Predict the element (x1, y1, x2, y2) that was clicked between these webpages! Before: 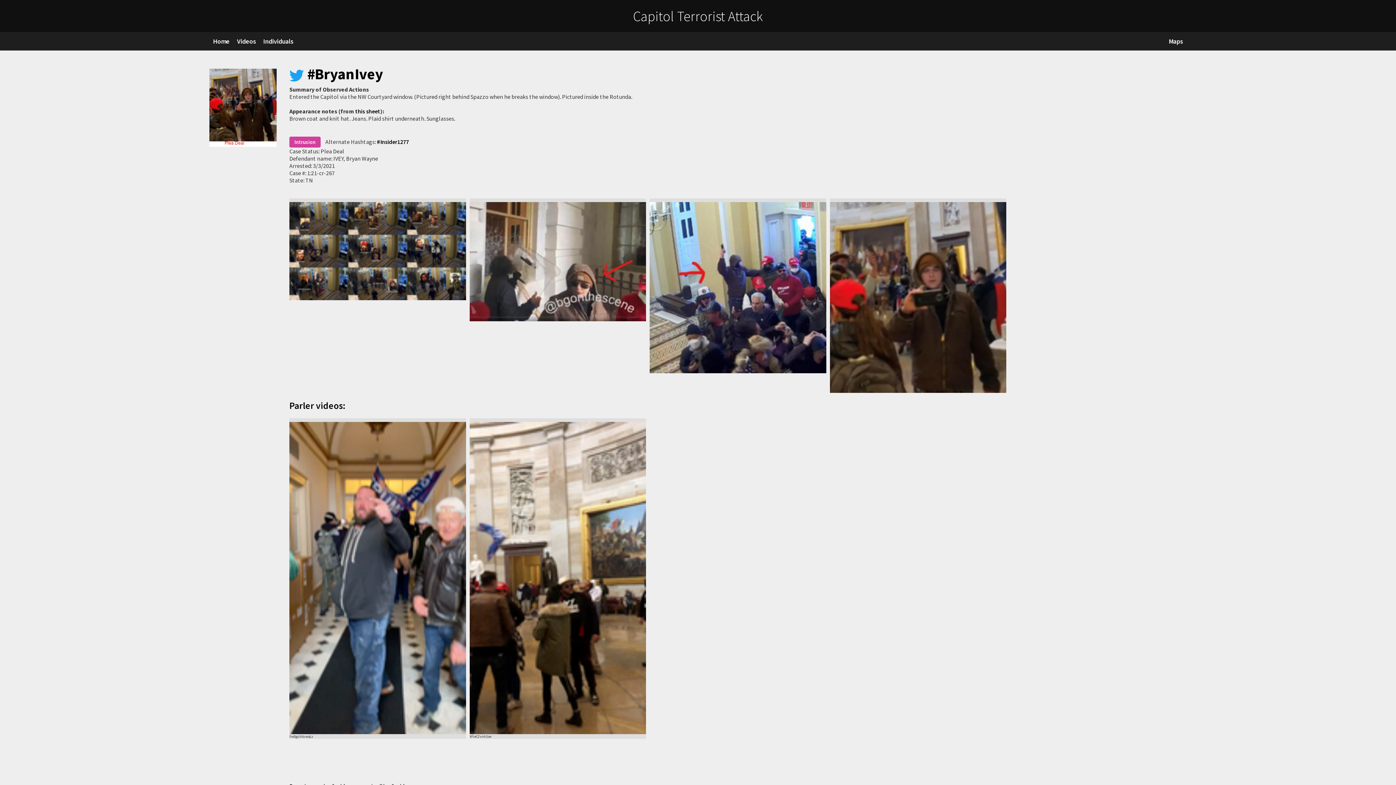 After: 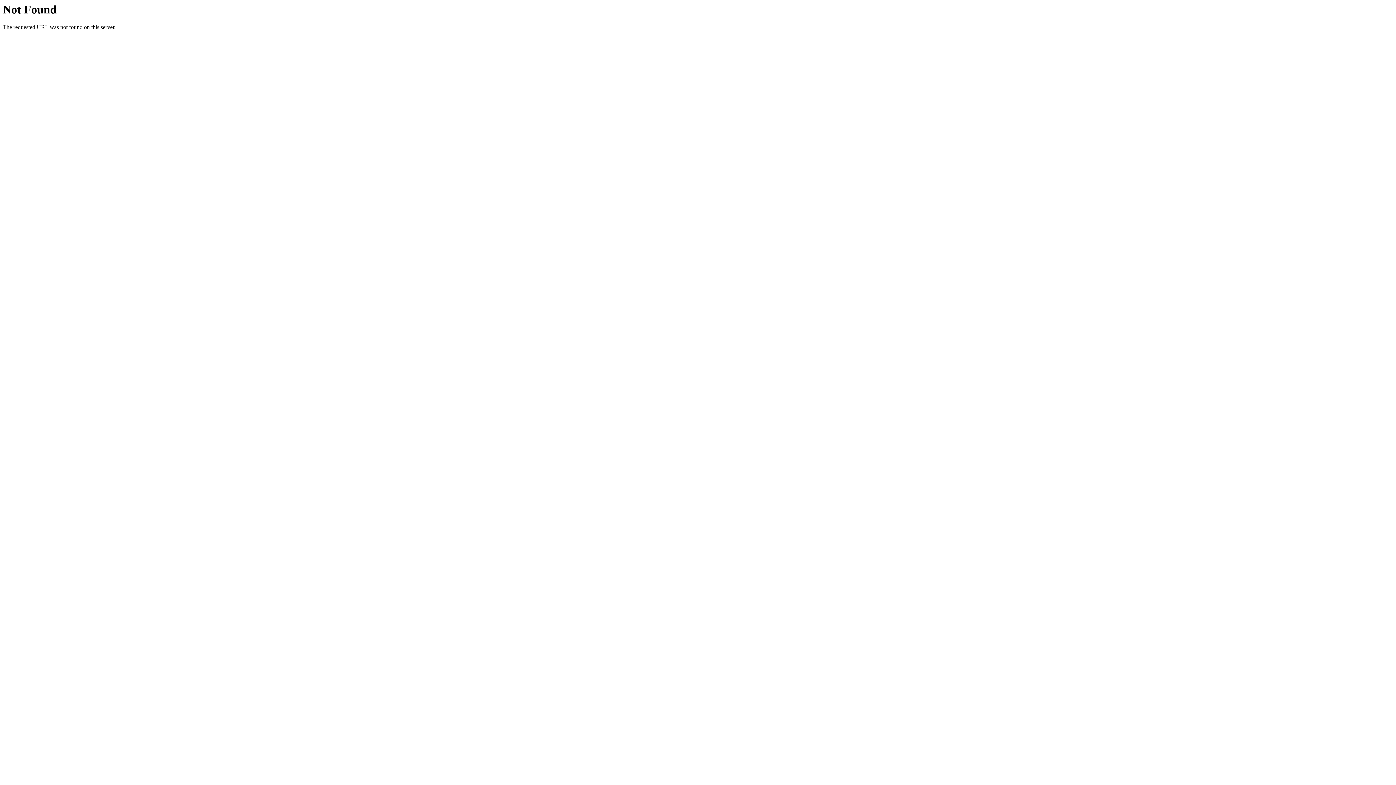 Action: label: Home bbox: (213, 37, 229, 45)